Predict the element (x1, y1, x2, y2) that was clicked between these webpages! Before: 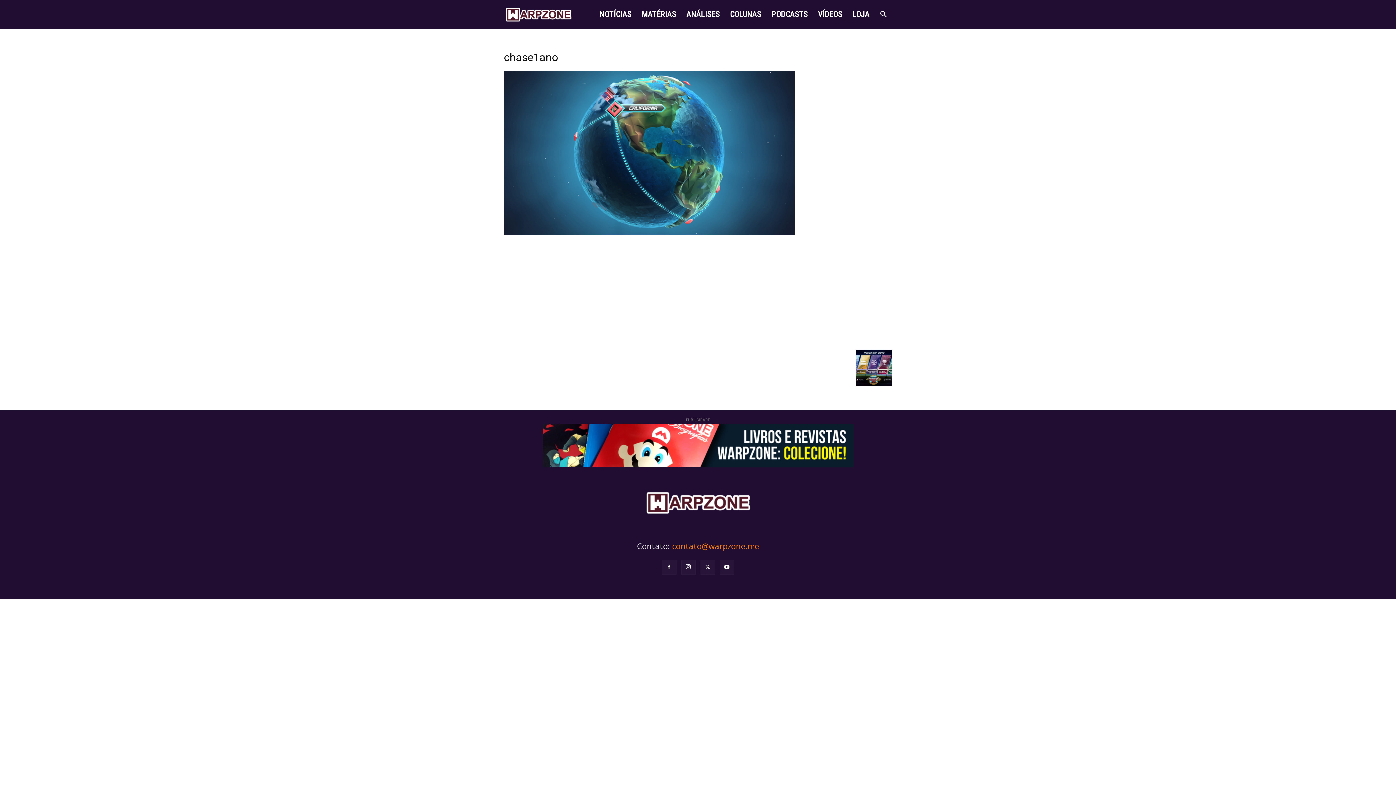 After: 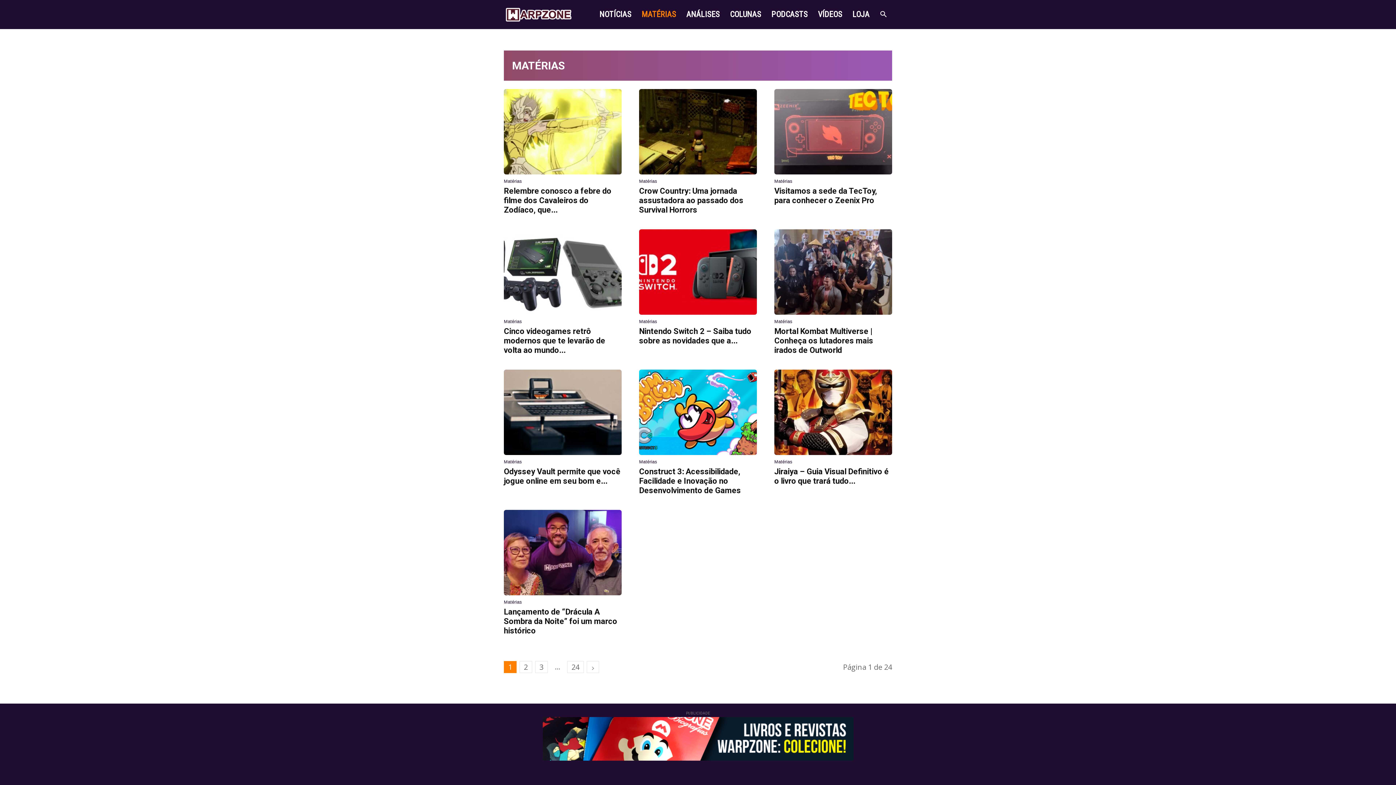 Action: bbox: (636, 0, 681, 29) label: MATÉRIAS